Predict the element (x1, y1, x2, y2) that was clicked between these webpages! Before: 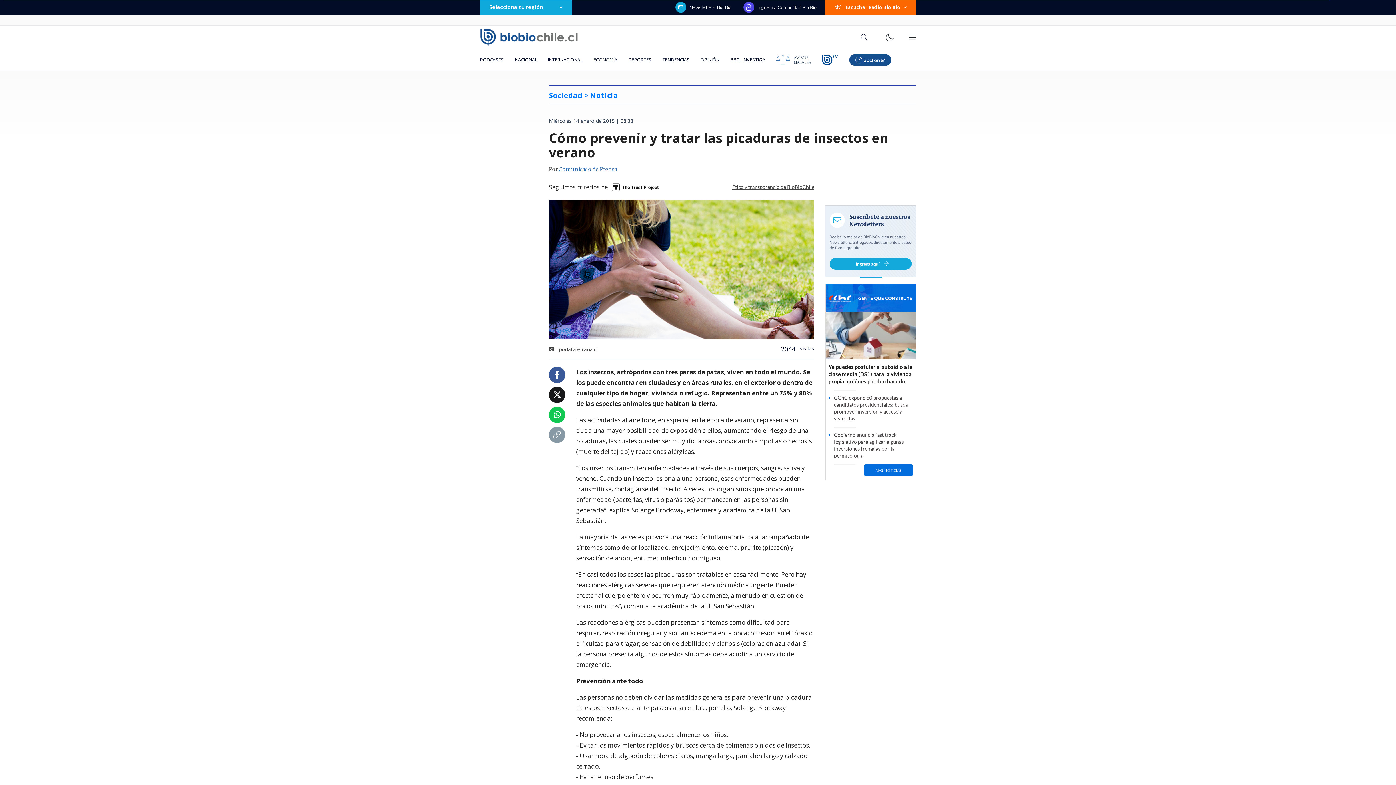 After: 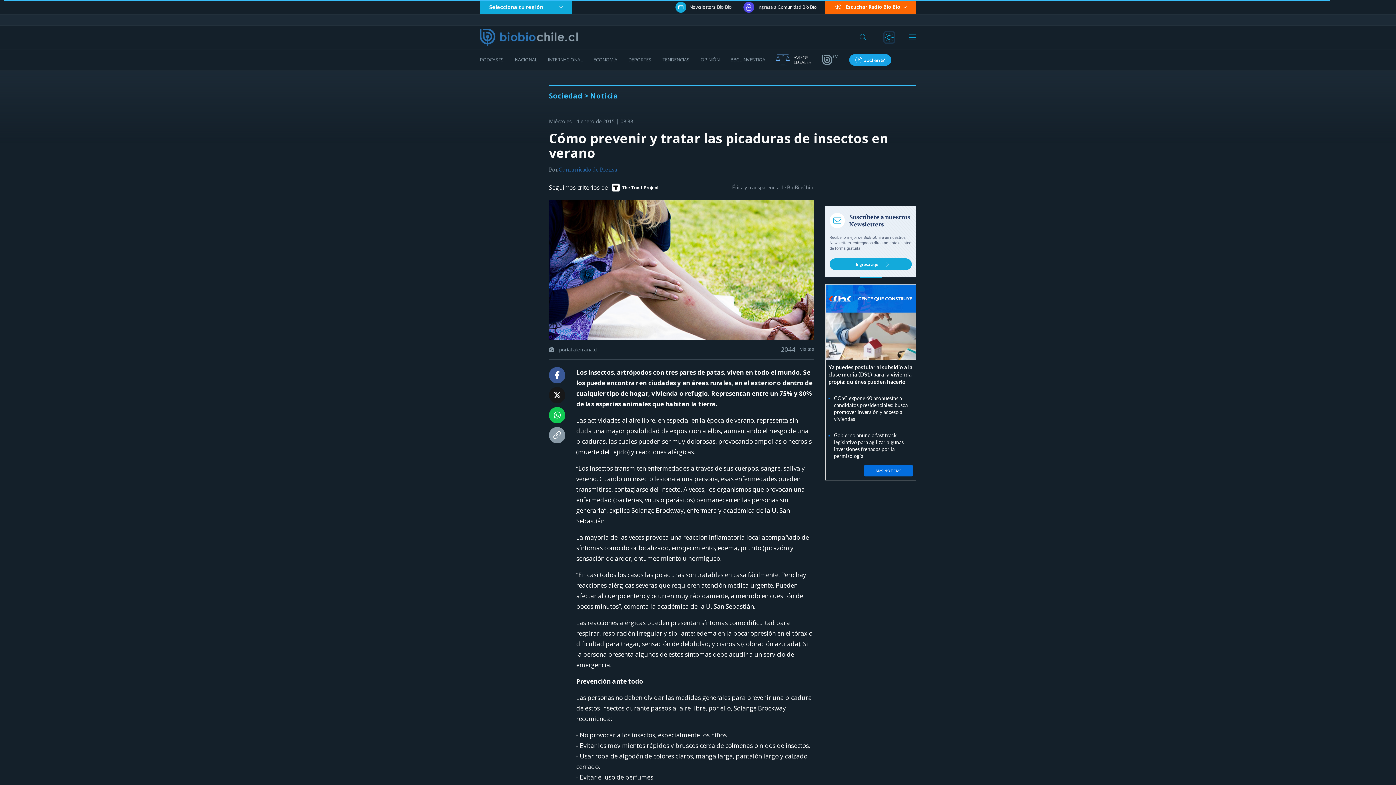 Action: bbox: (885, 32, 894, 42)